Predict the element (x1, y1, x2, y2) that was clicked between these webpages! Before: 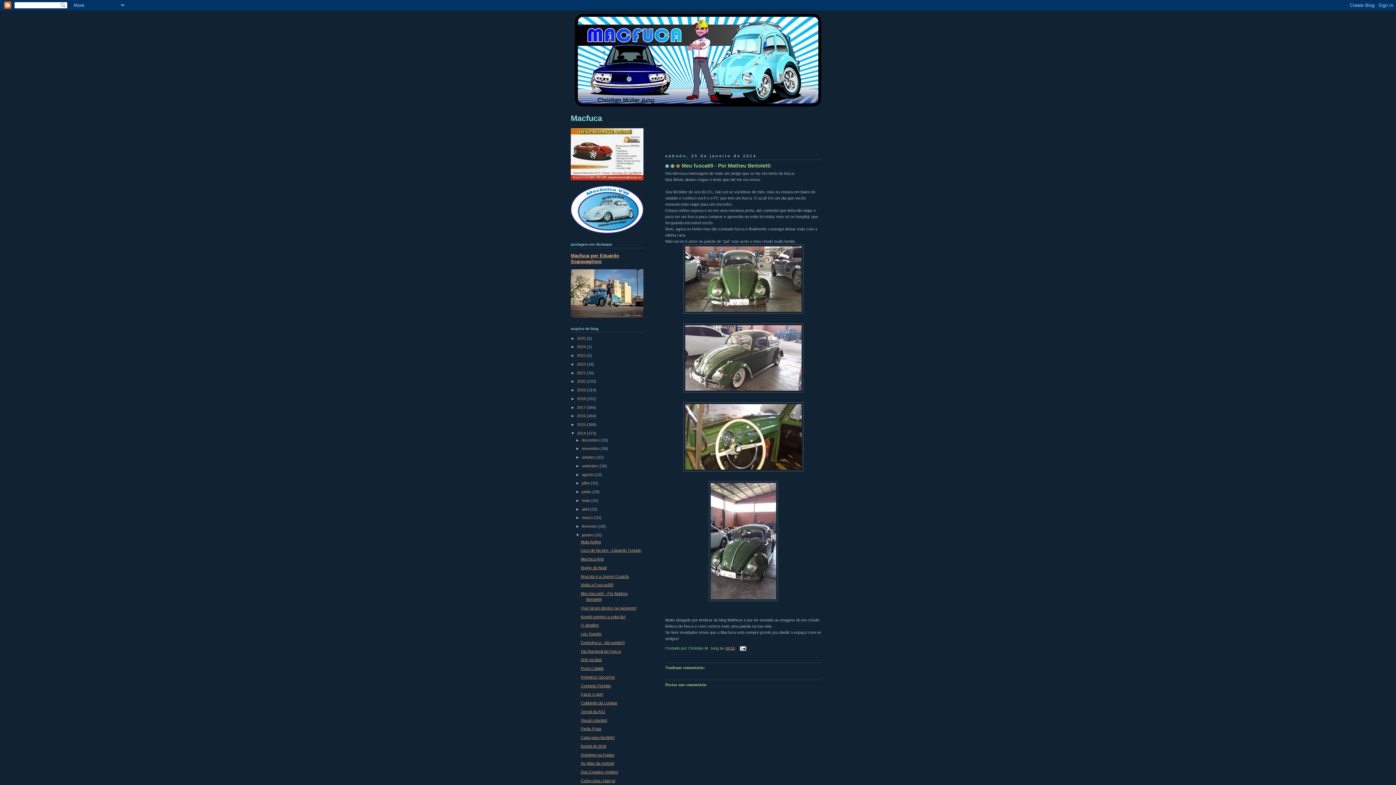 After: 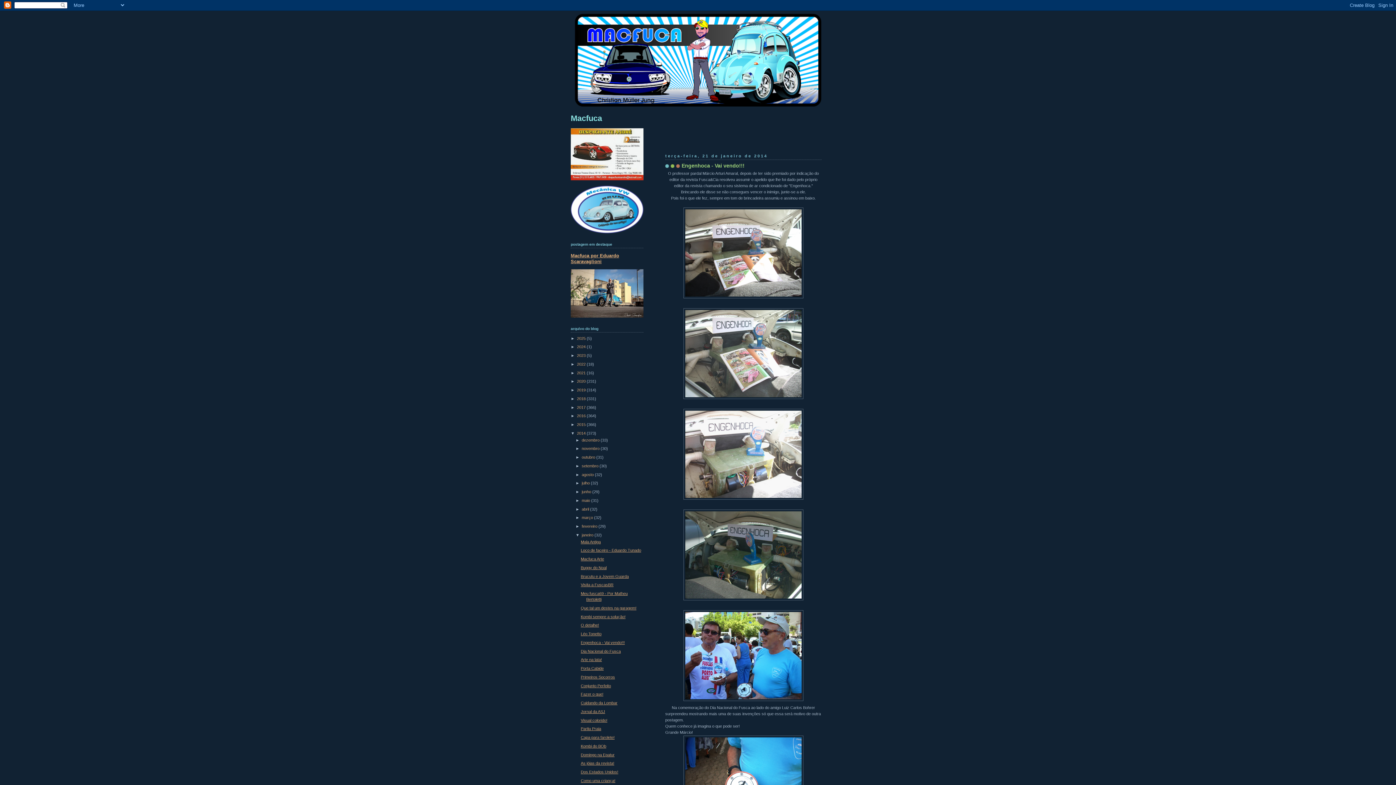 Action: bbox: (580, 640, 624, 645) label: Engenhoca - Vai vendo!!!